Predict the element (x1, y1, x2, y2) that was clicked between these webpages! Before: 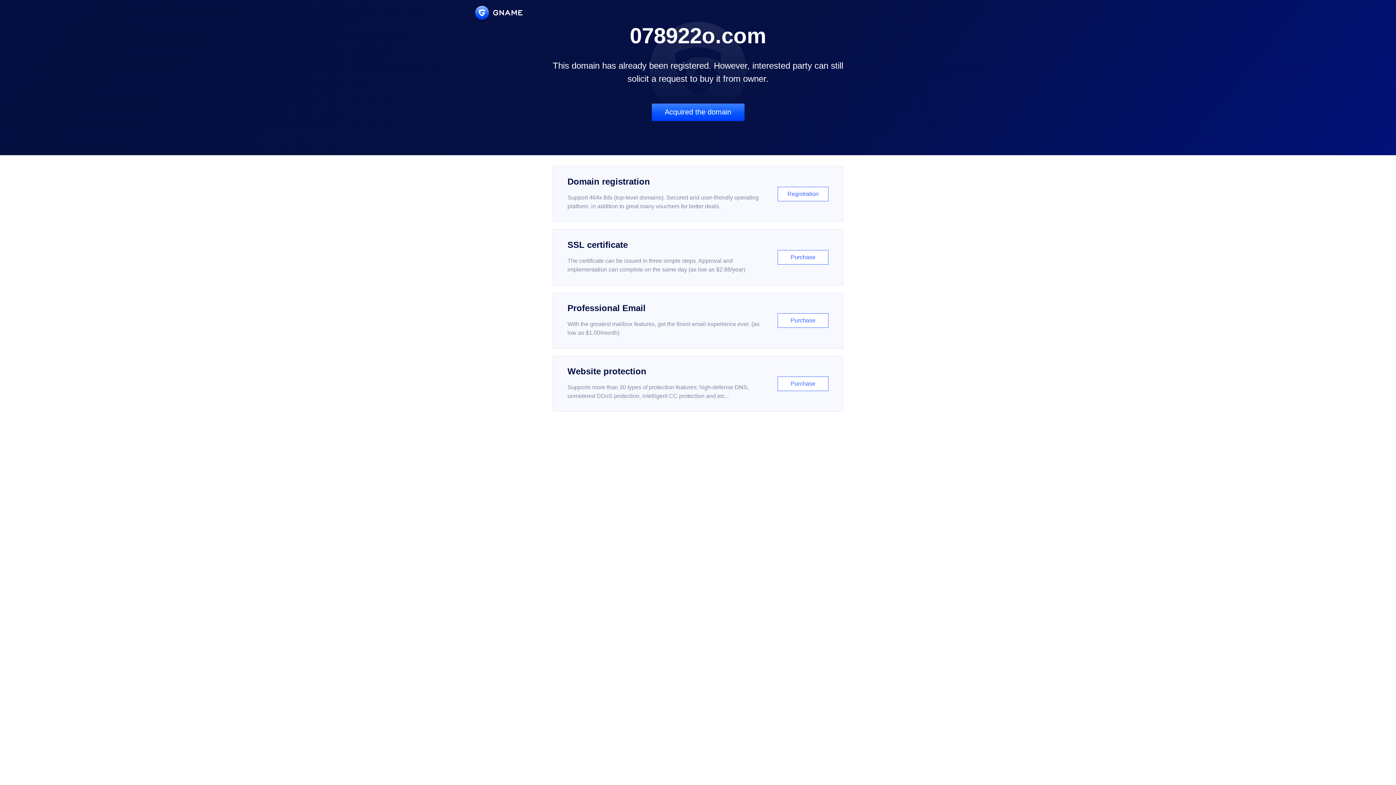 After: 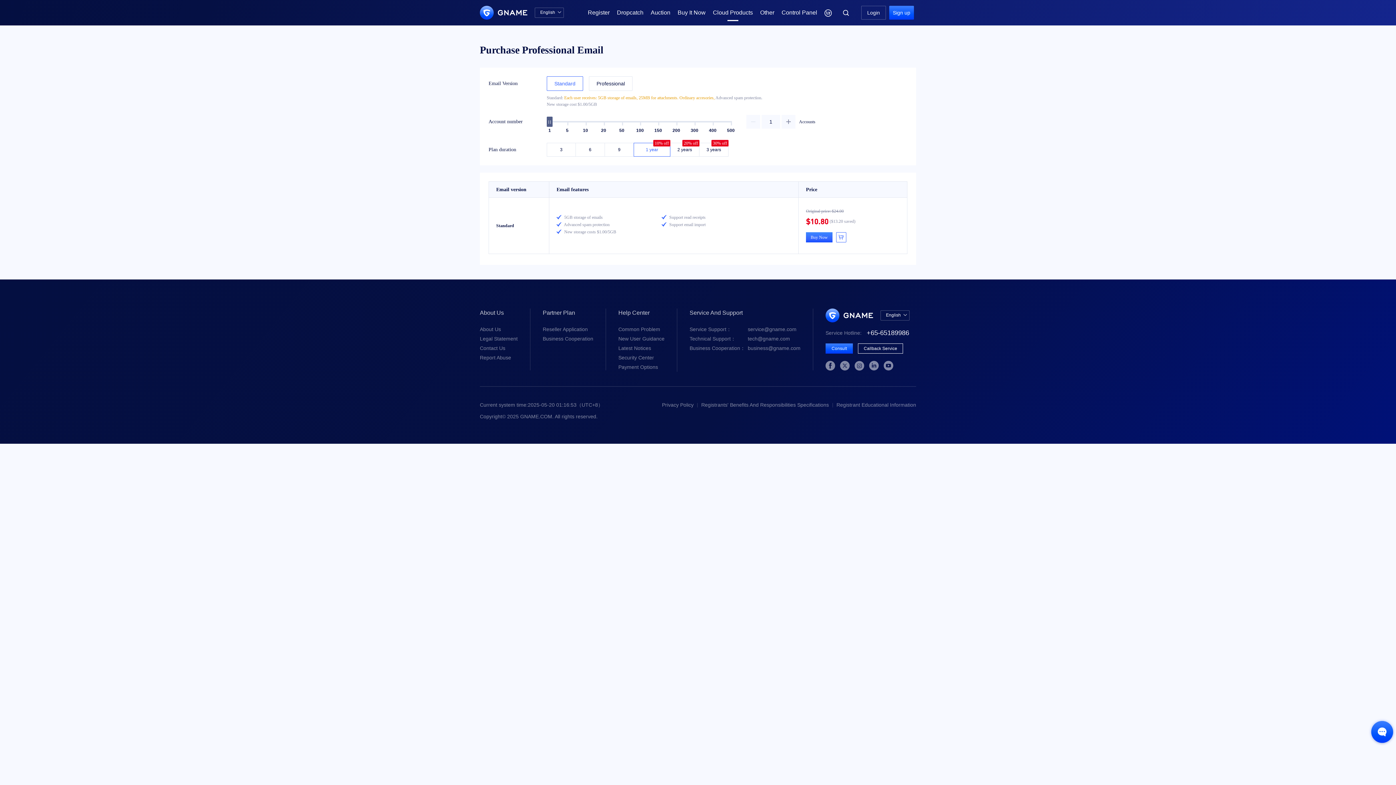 Action: bbox: (552, 292, 843, 348) label: Professional Email

With the greatest mailbox features, get the finest email experience ever. (as low as $1.00/month)

Purchase